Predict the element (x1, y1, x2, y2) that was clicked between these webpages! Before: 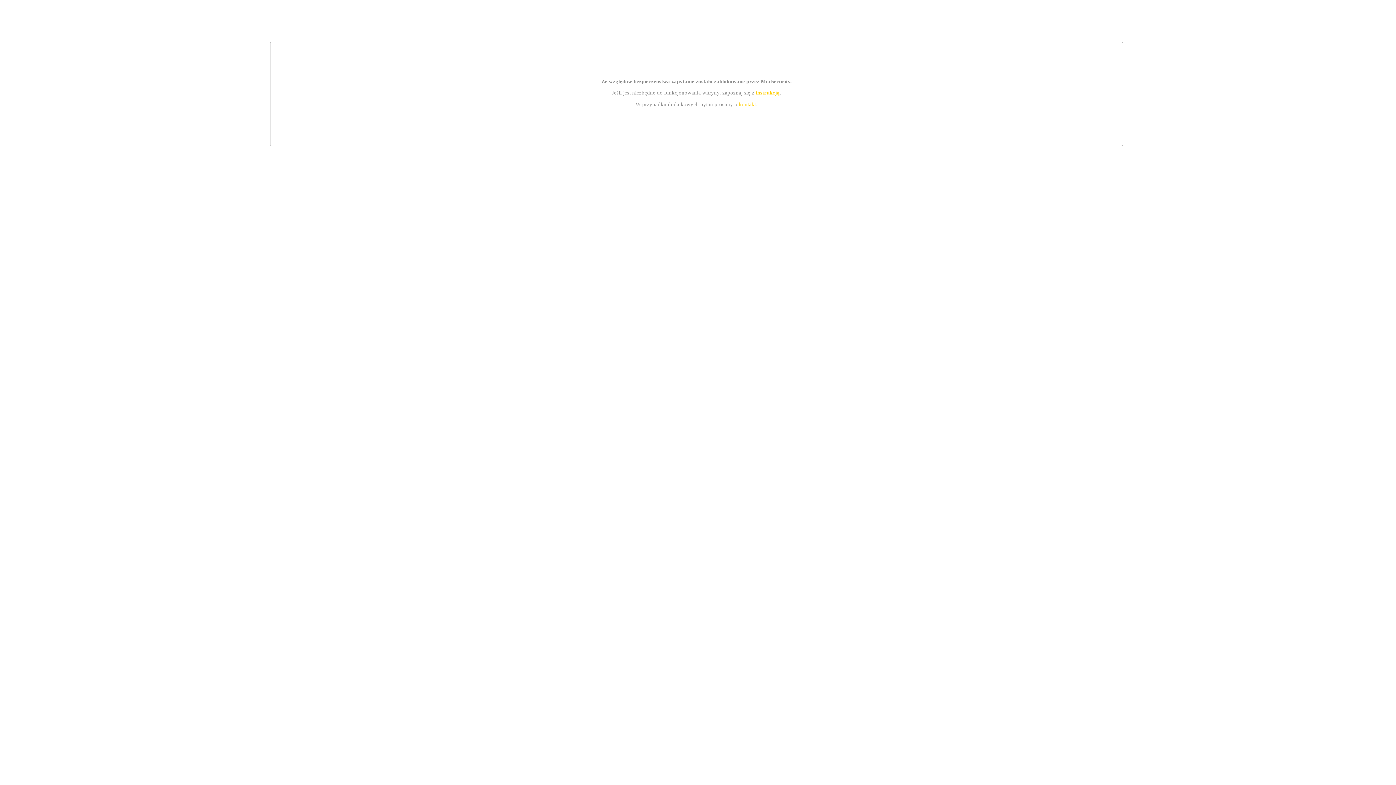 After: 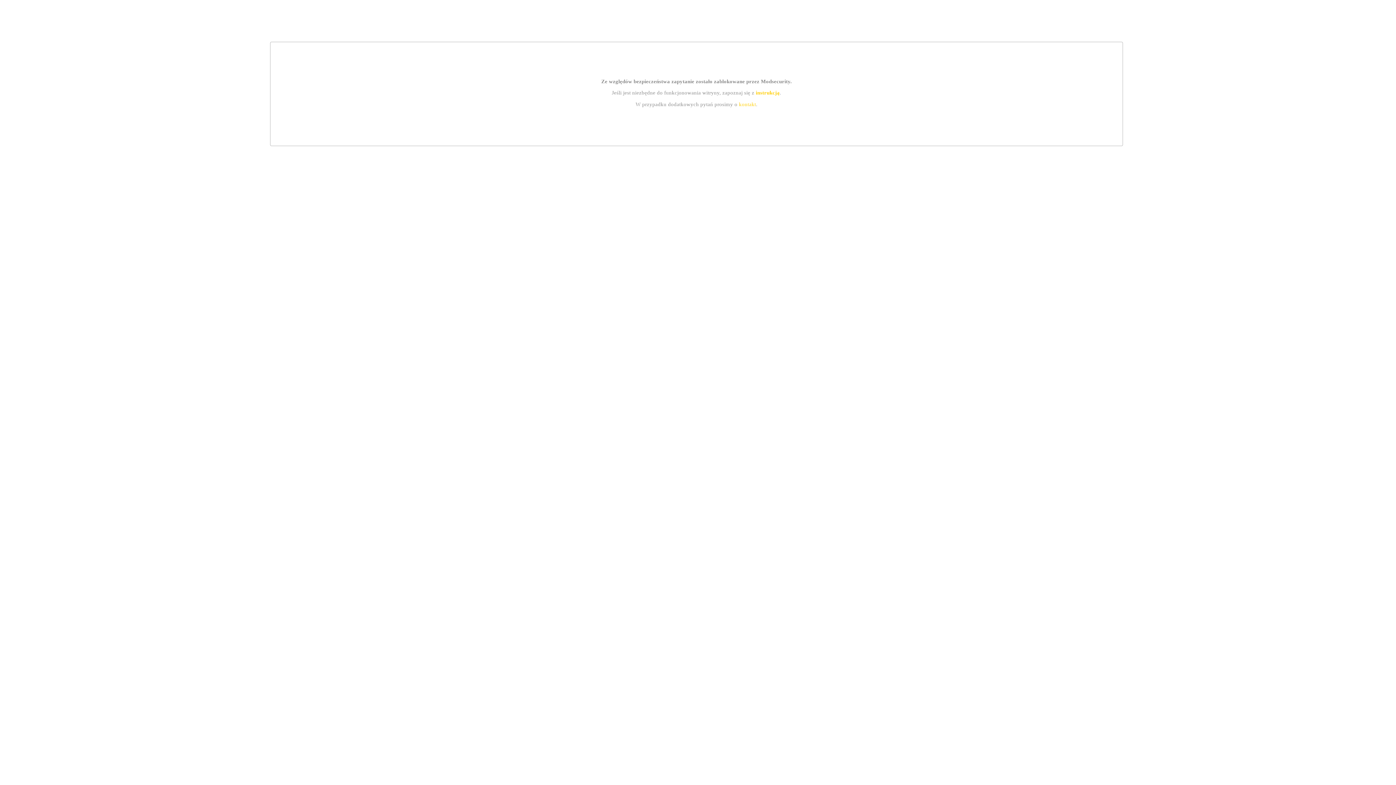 Action: bbox: (739, 101, 756, 107) label: kontakt